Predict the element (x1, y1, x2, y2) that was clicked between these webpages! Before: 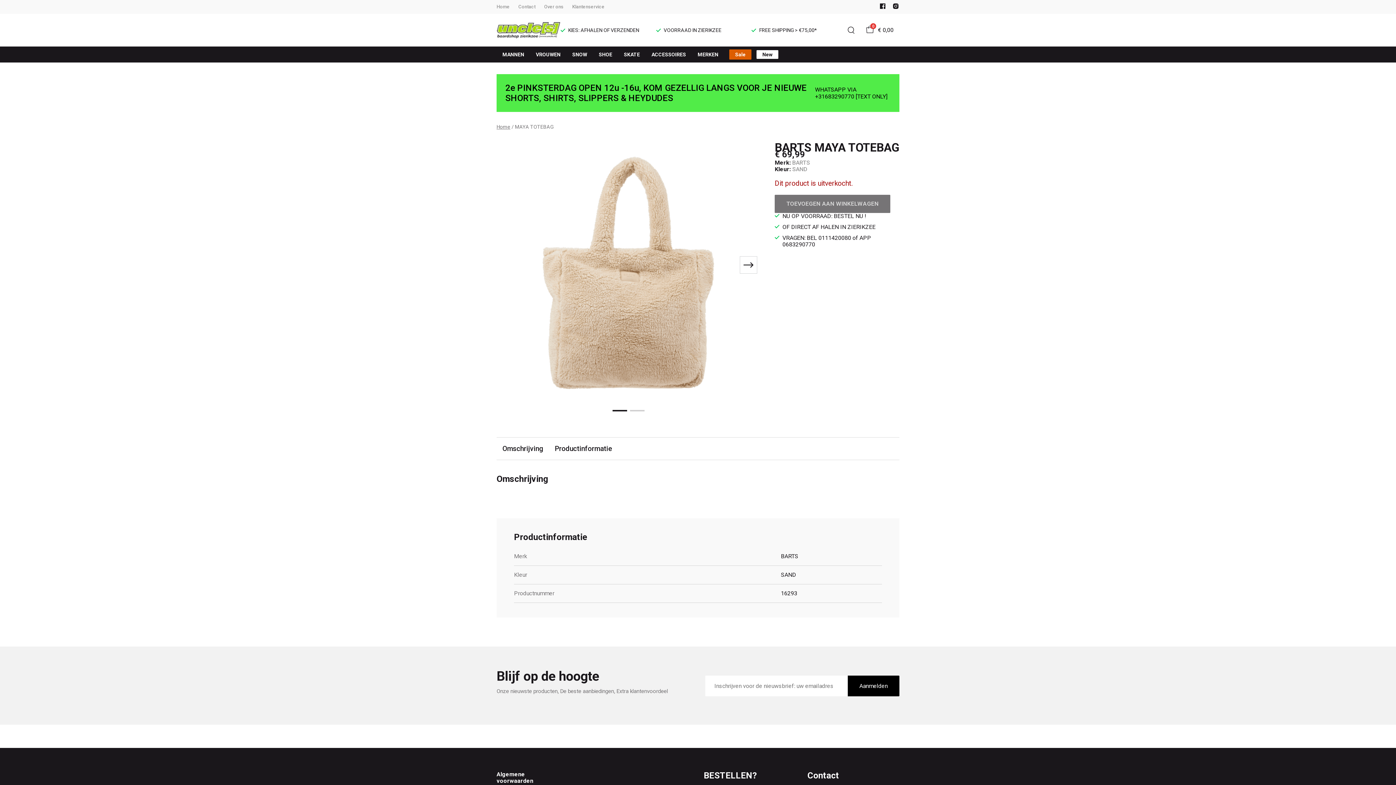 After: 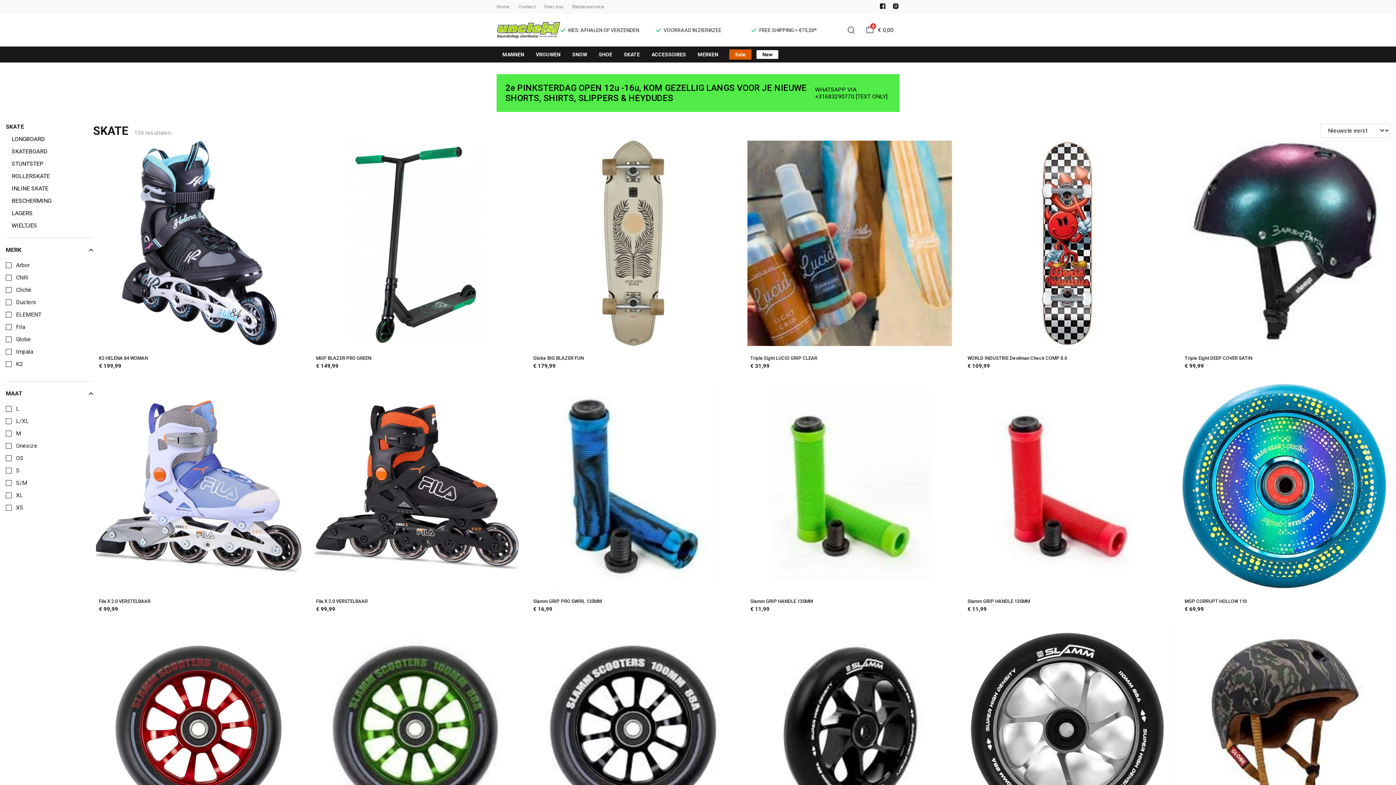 Action: label: SKATE bbox: (618, 46, 645, 62)